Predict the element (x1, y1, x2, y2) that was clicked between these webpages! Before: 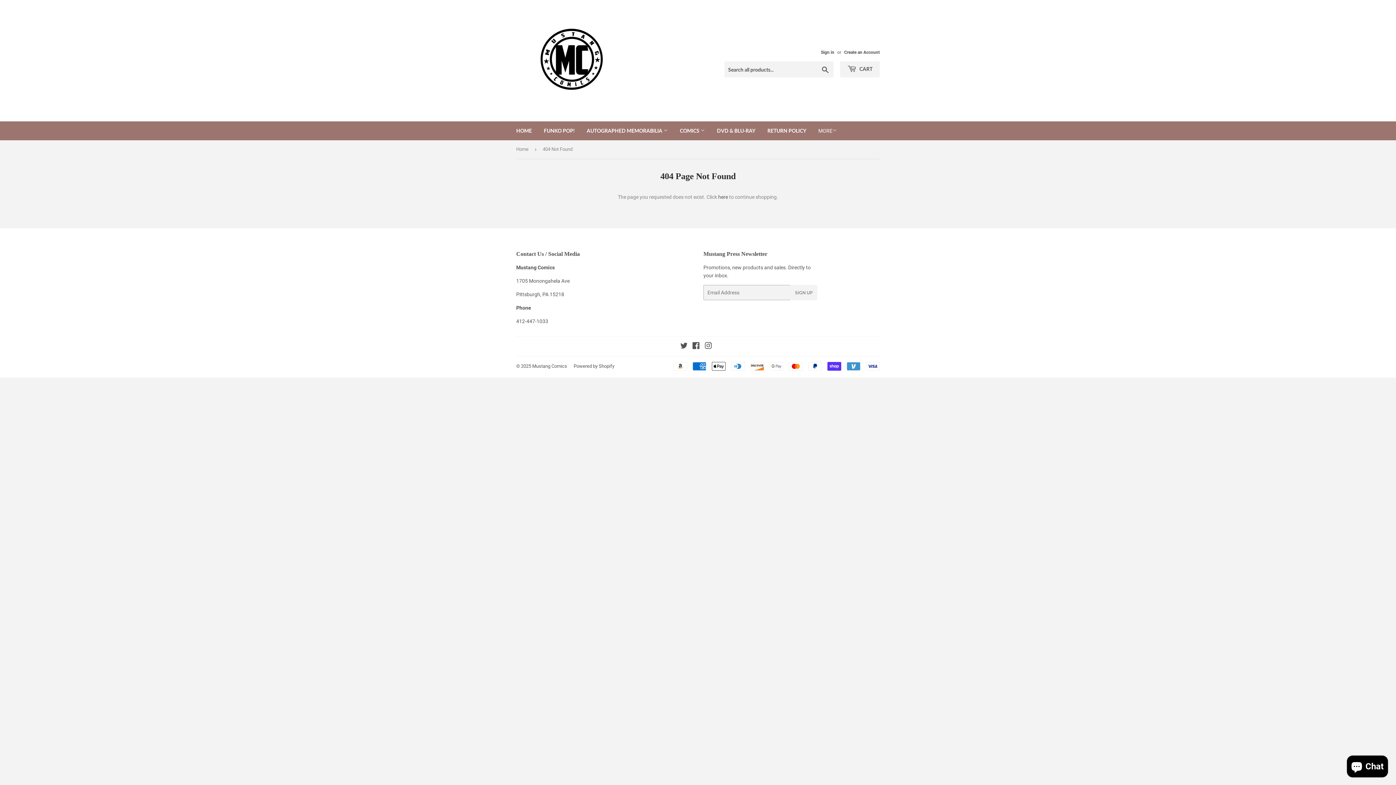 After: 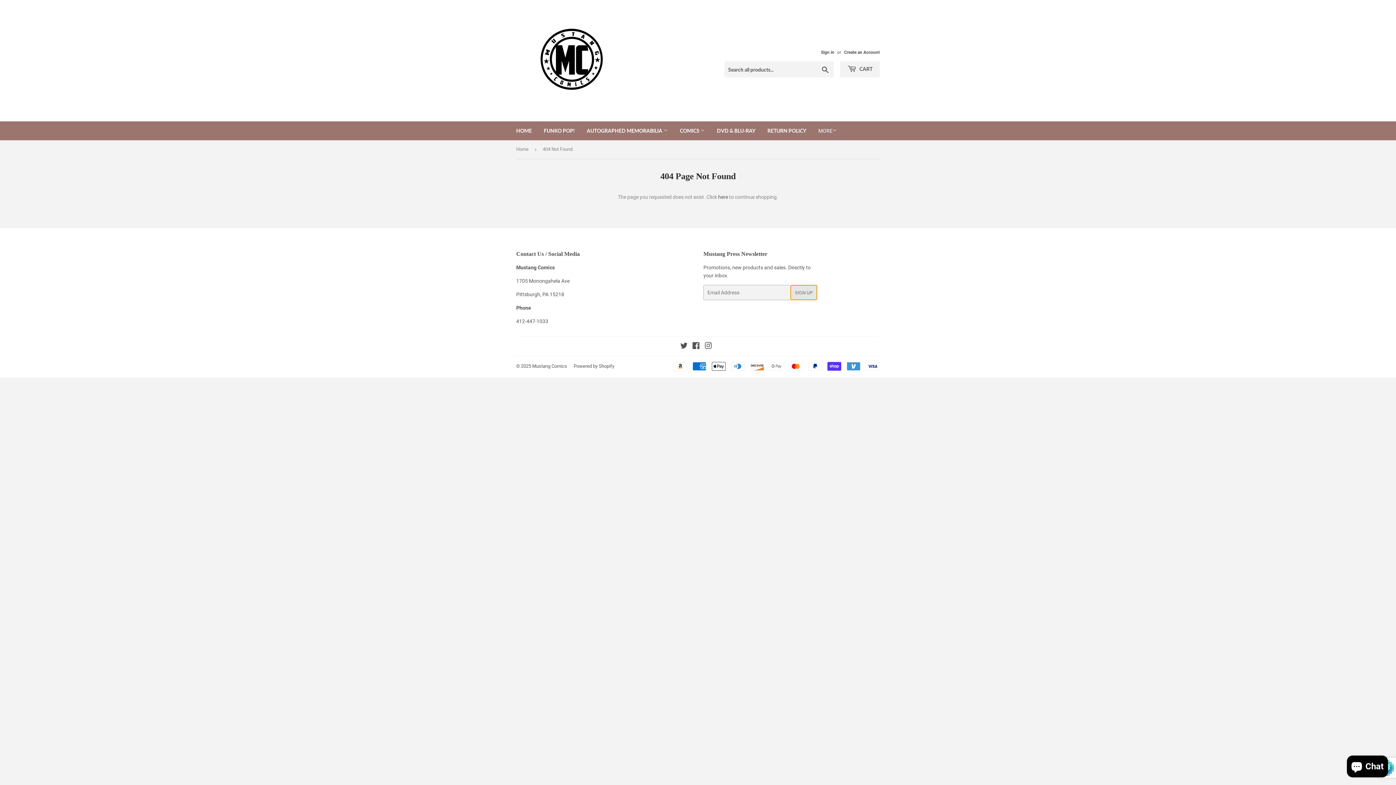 Action: label: SIGN UP bbox: (790, 285, 817, 300)